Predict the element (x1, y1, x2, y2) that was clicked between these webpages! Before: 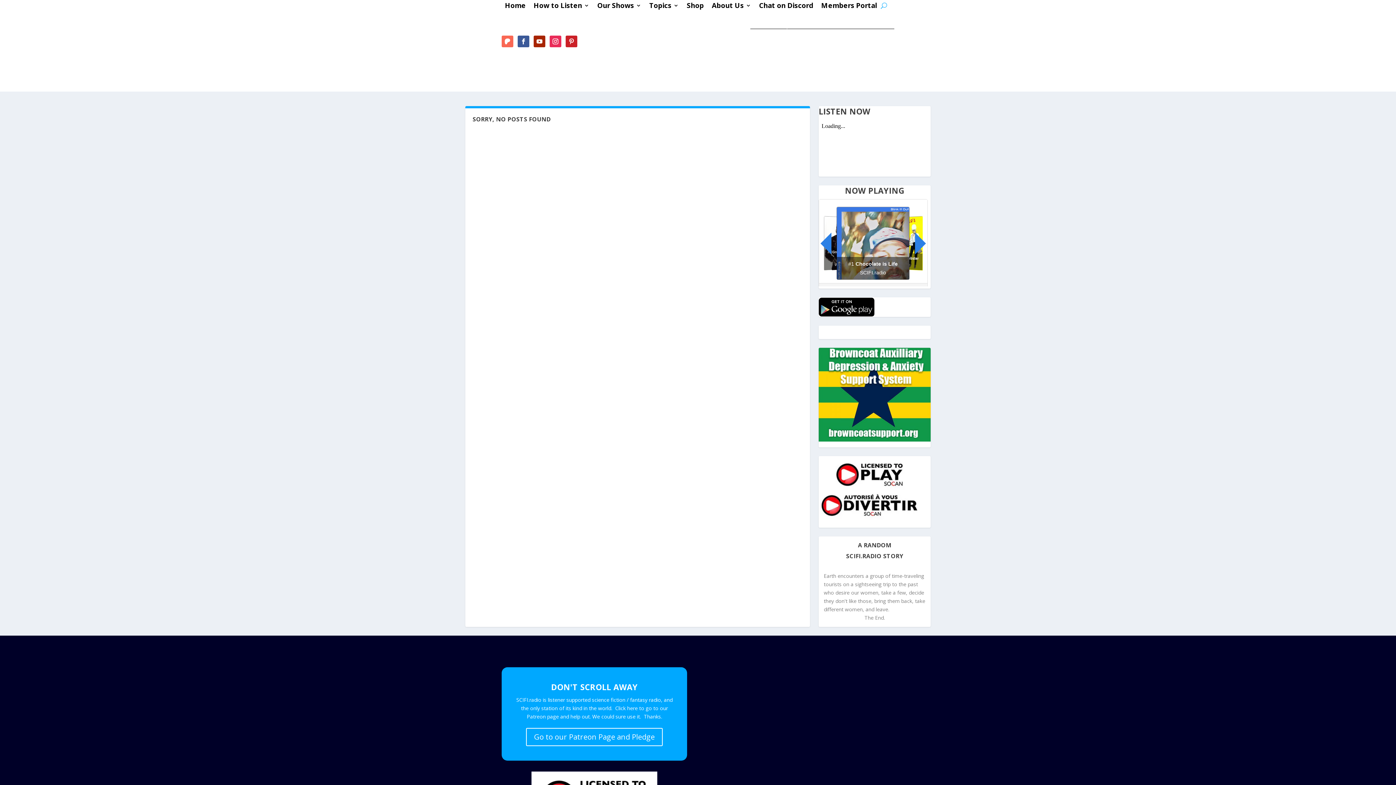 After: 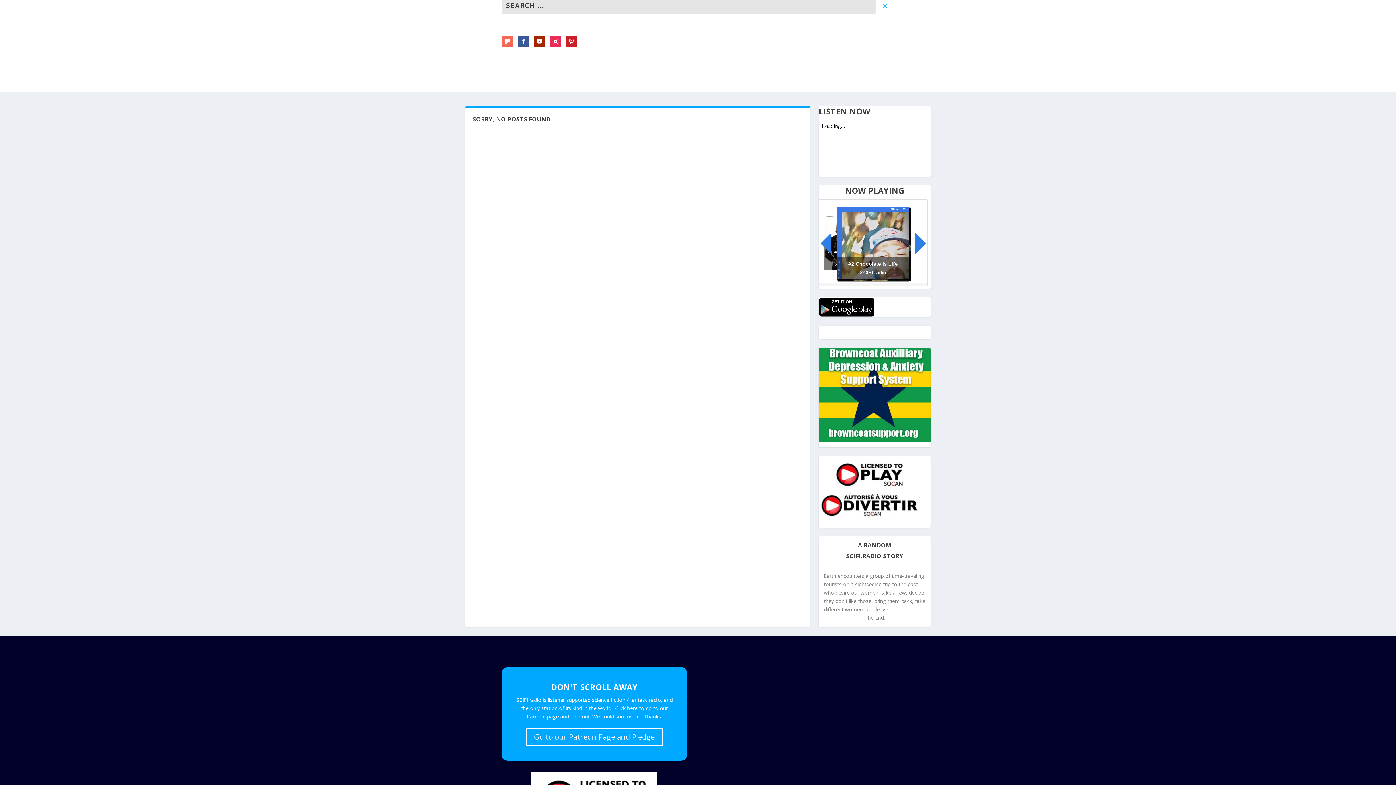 Action: bbox: (881, 0, 887, 10)